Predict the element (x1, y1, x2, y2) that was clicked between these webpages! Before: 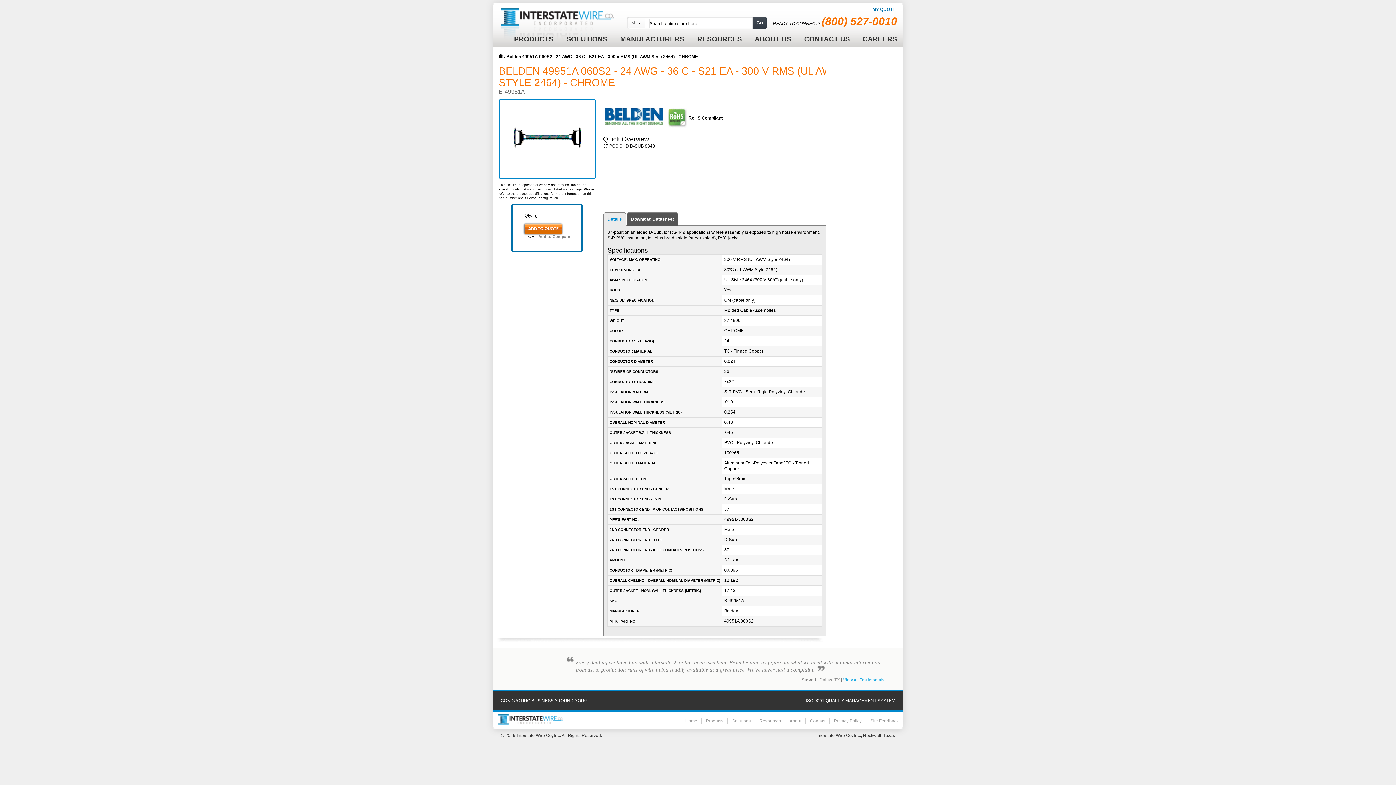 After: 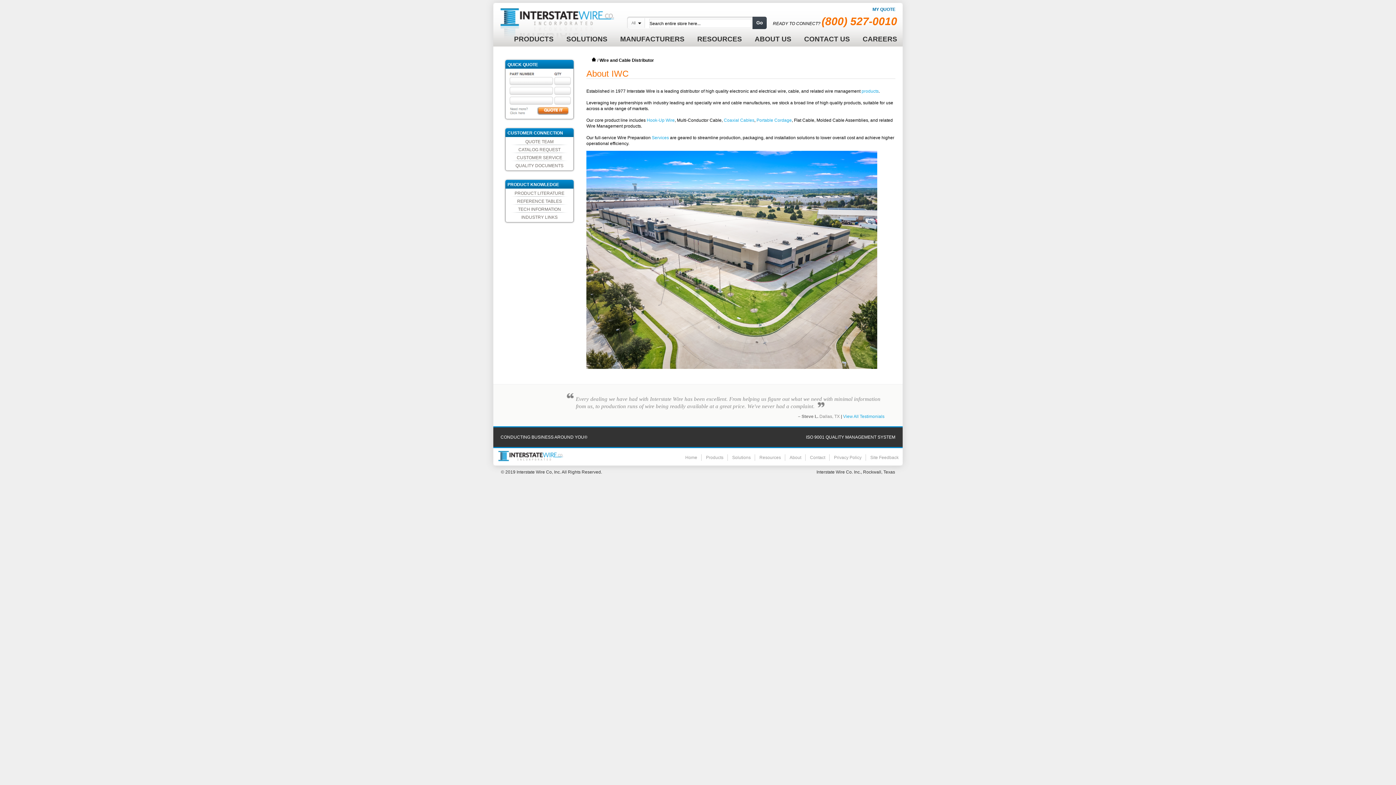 Action: bbox: (749, 30, 797, 43) label: ABOUT US